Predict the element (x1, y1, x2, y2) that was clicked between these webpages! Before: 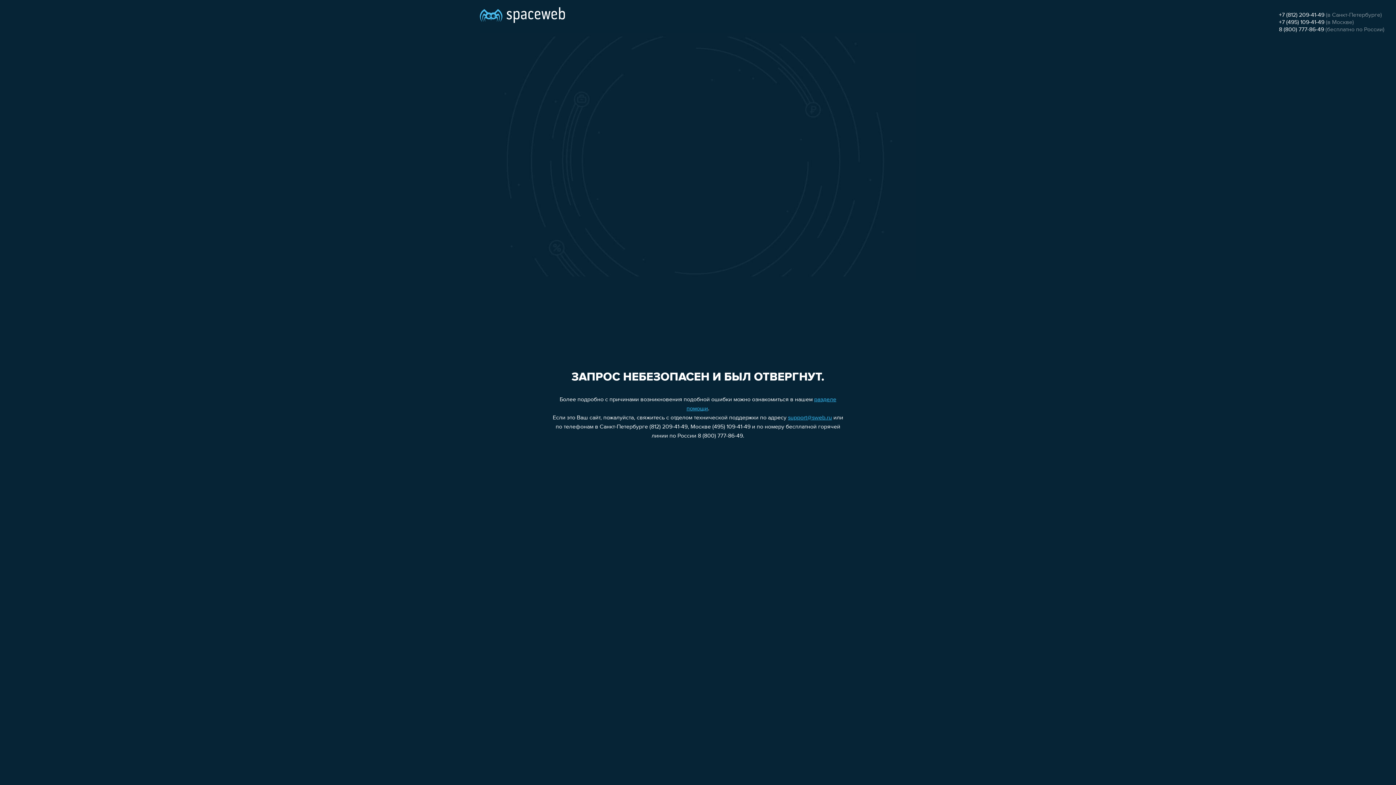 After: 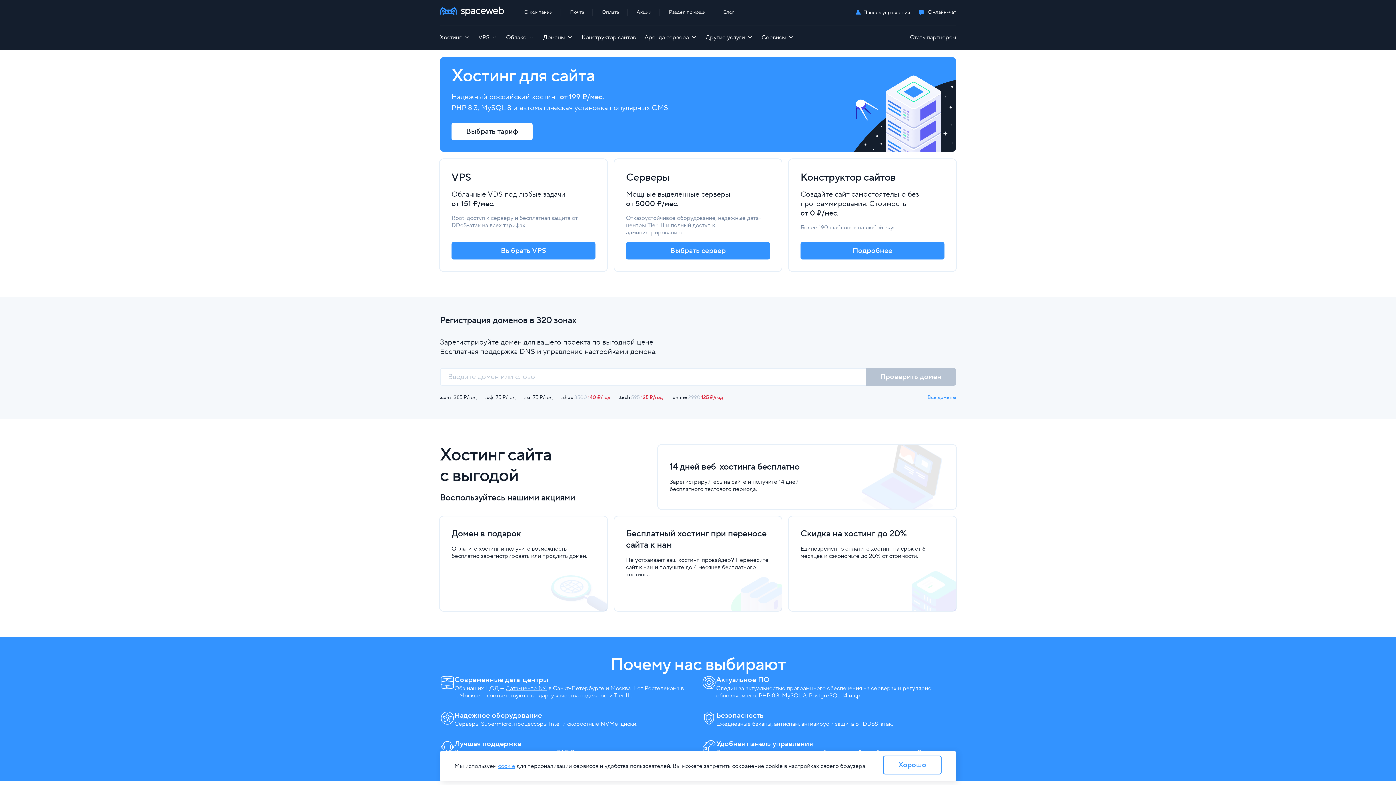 Action: bbox: (480, 0, 565, 25)